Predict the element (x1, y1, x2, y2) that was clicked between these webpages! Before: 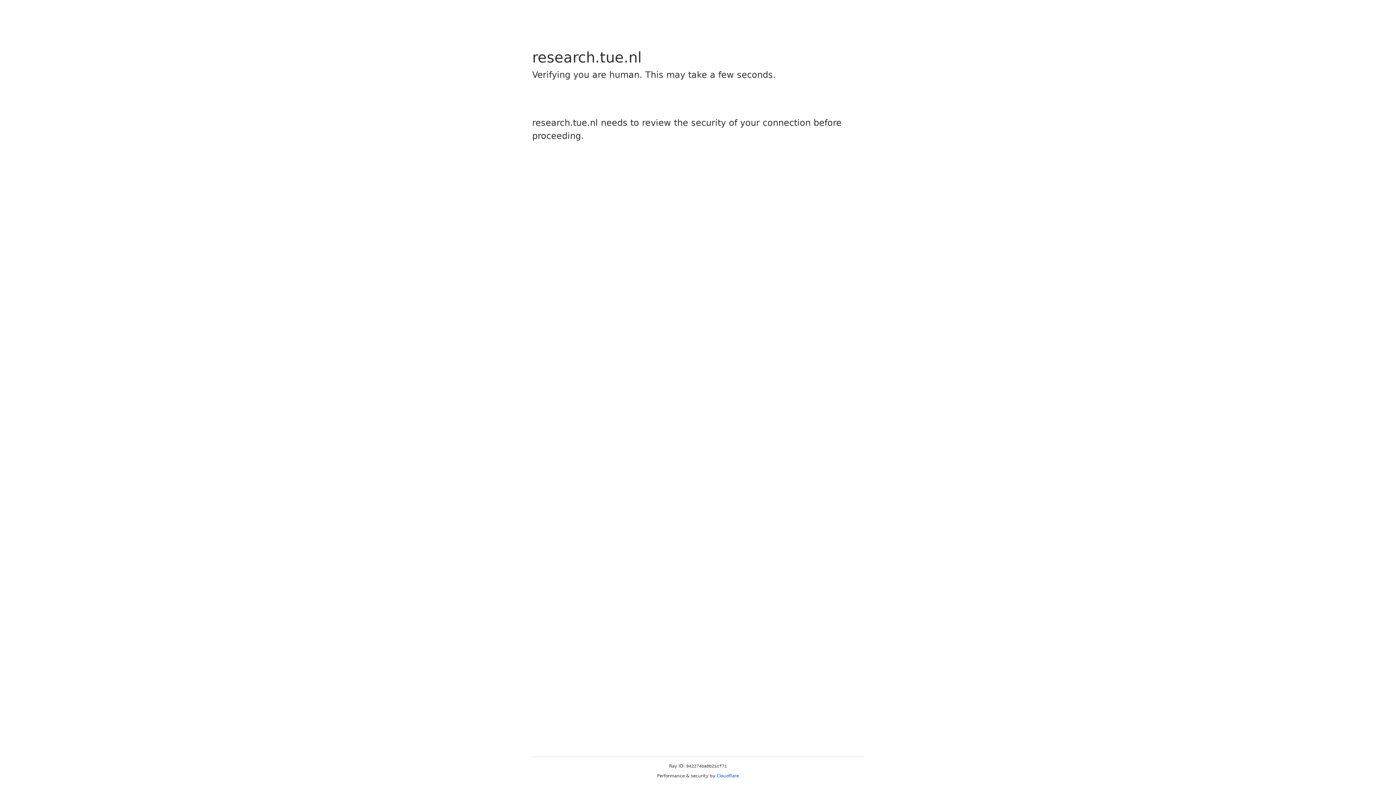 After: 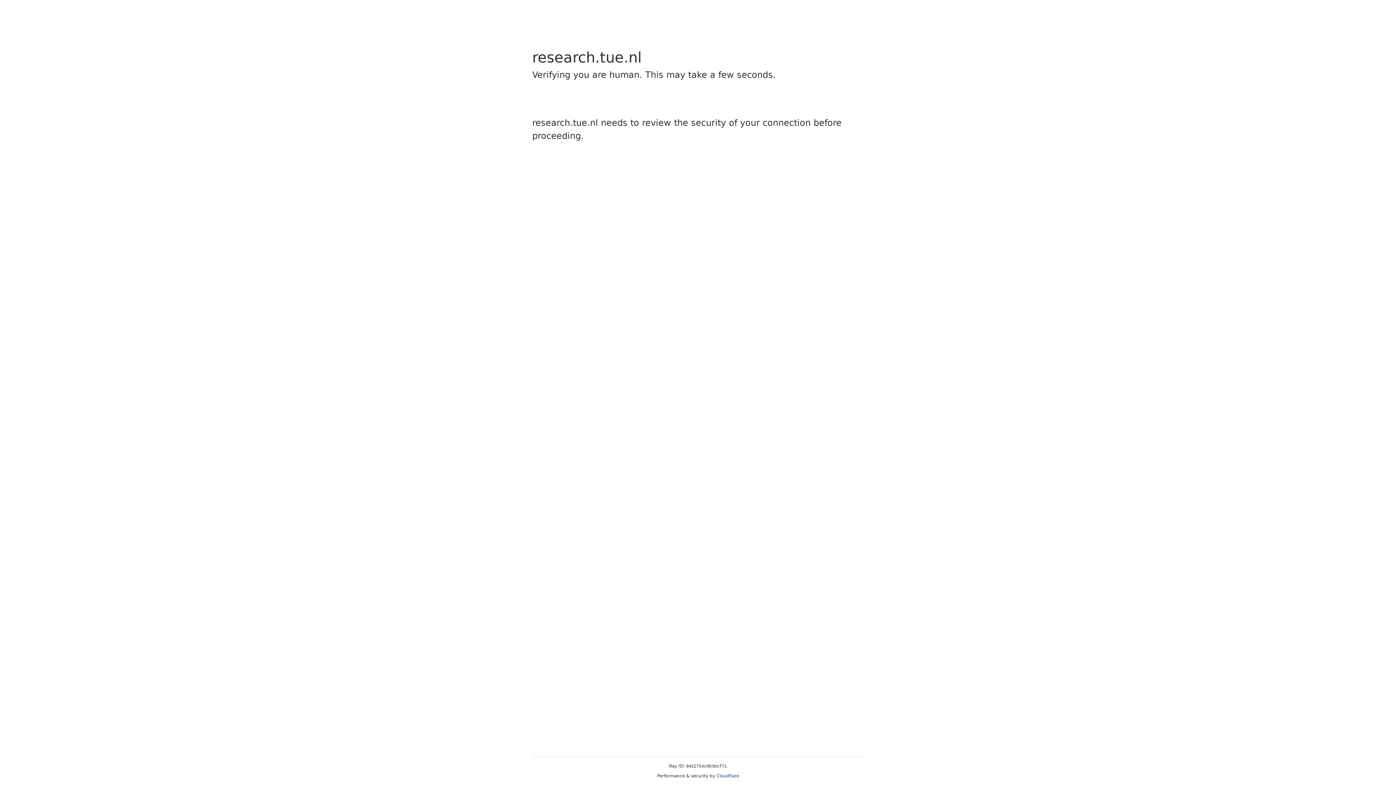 Action: bbox: (716, 773, 739, 778) label: Cloudflare